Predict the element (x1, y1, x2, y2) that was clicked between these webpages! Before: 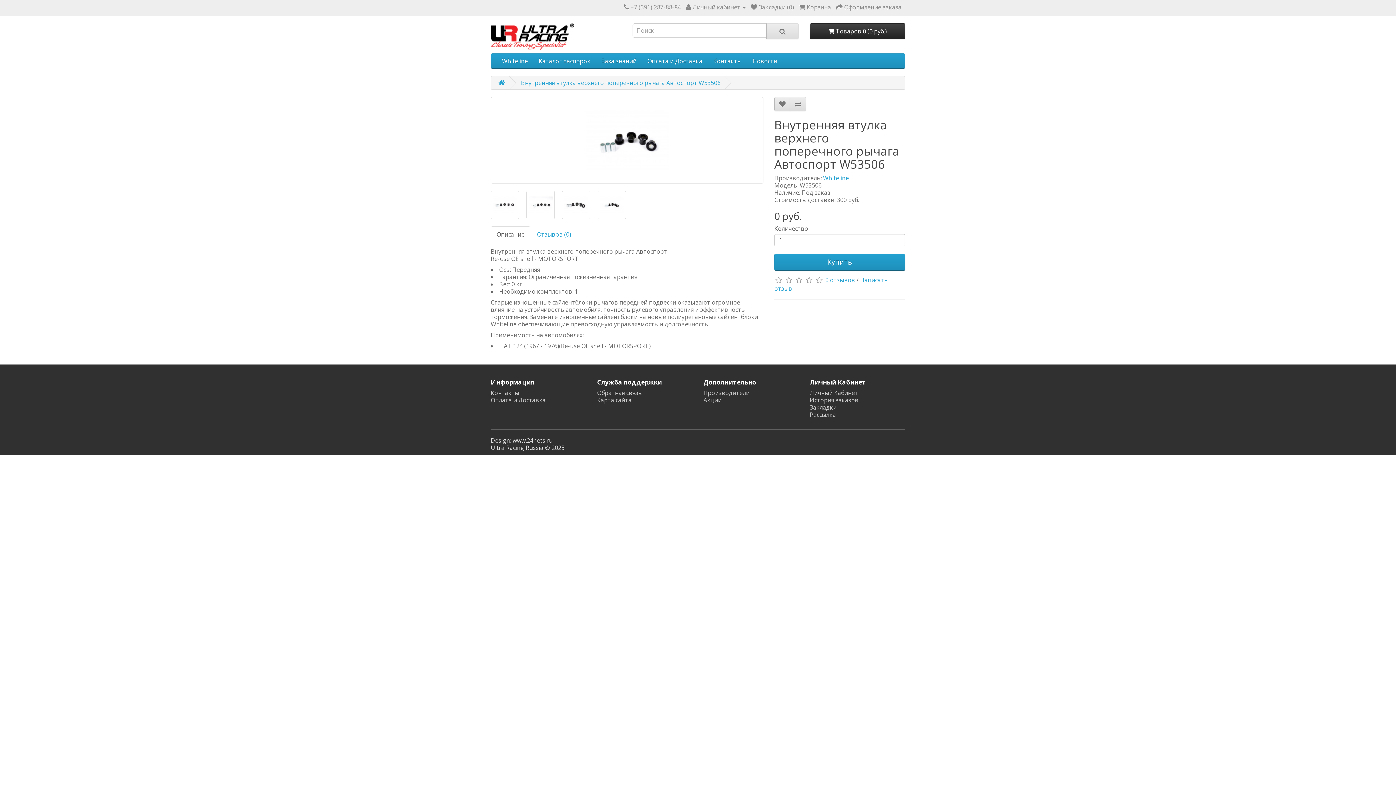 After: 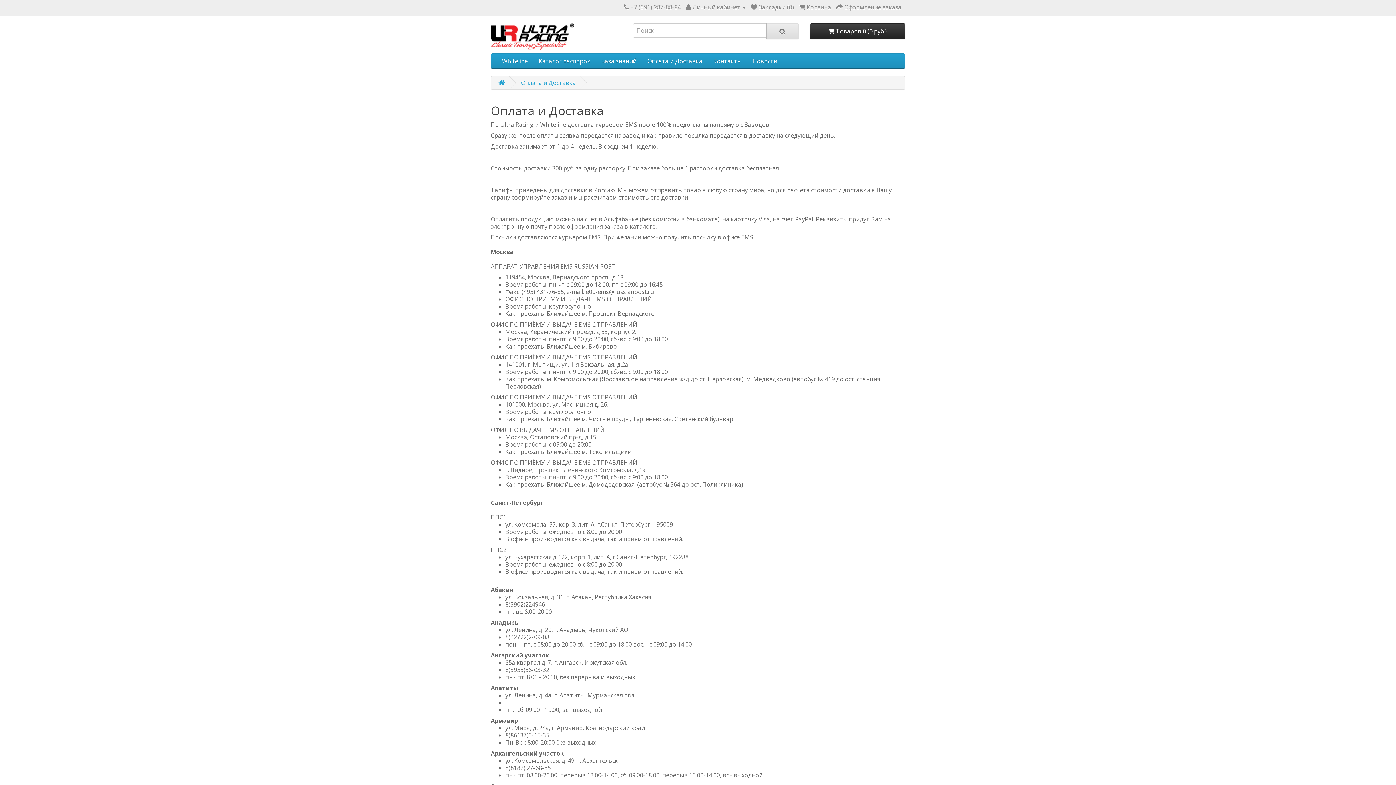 Action: label: Оплата и Доставка bbox: (642, 53, 708, 68)